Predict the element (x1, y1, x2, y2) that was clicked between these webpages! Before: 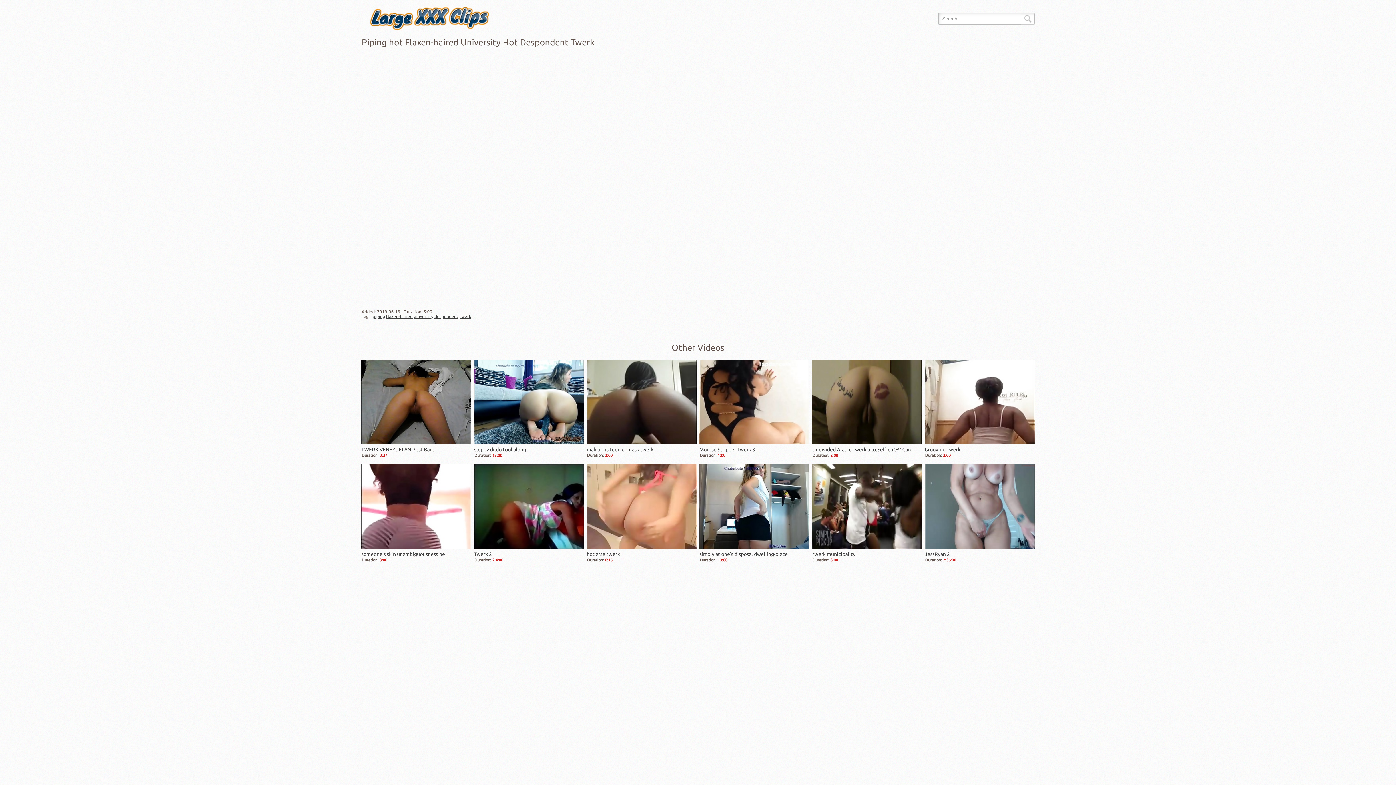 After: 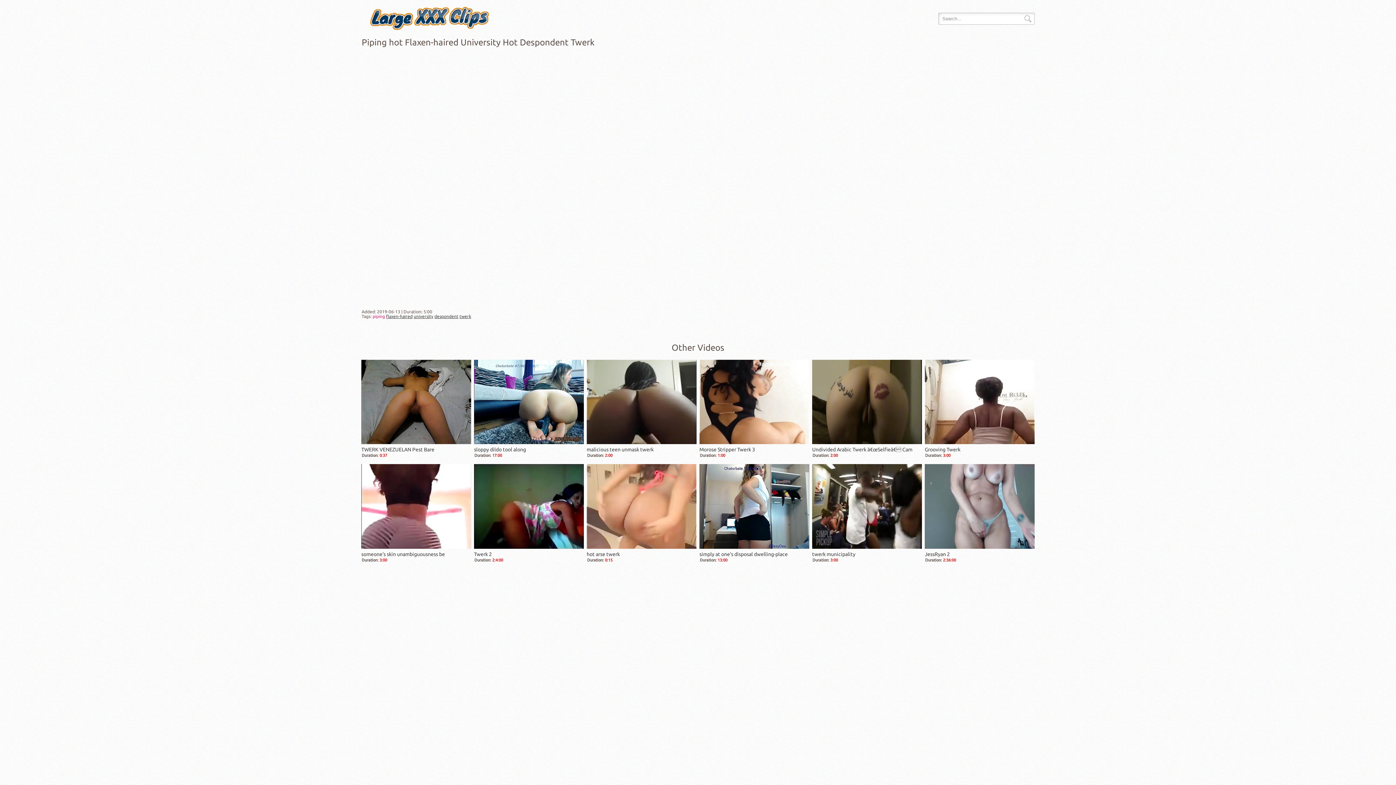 Action: label: piping bbox: (372, 314, 385, 318)